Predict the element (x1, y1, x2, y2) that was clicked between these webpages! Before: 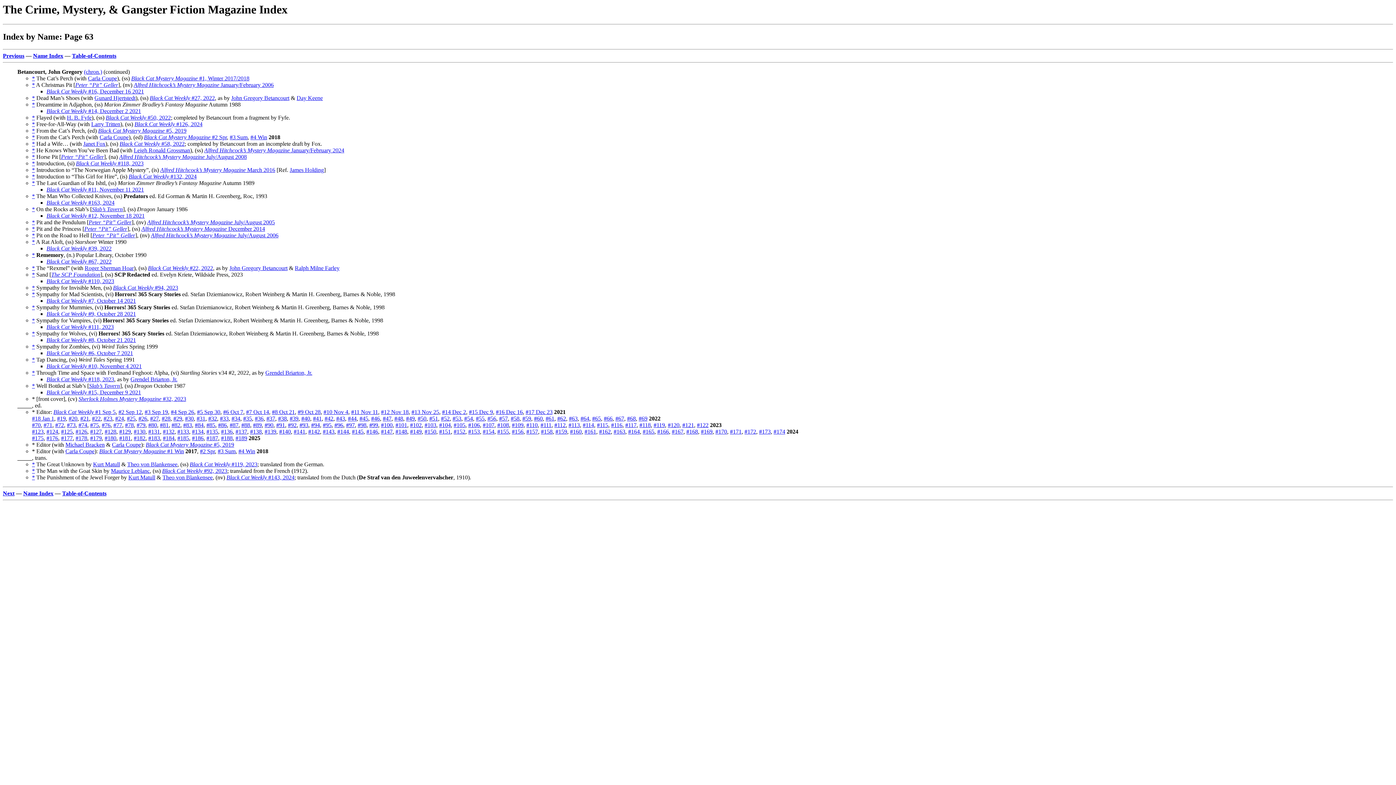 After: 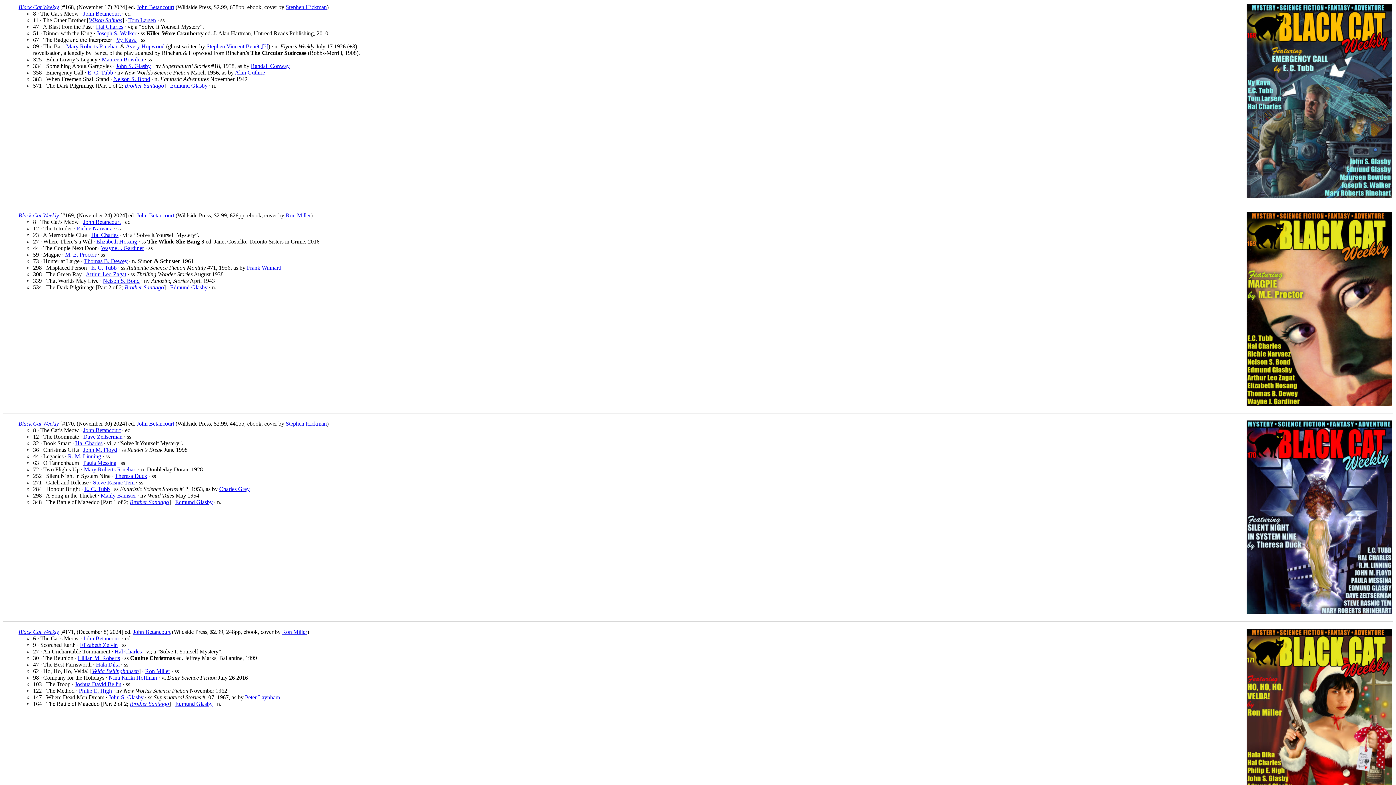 Action: label: #168 bbox: (686, 428, 698, 435)